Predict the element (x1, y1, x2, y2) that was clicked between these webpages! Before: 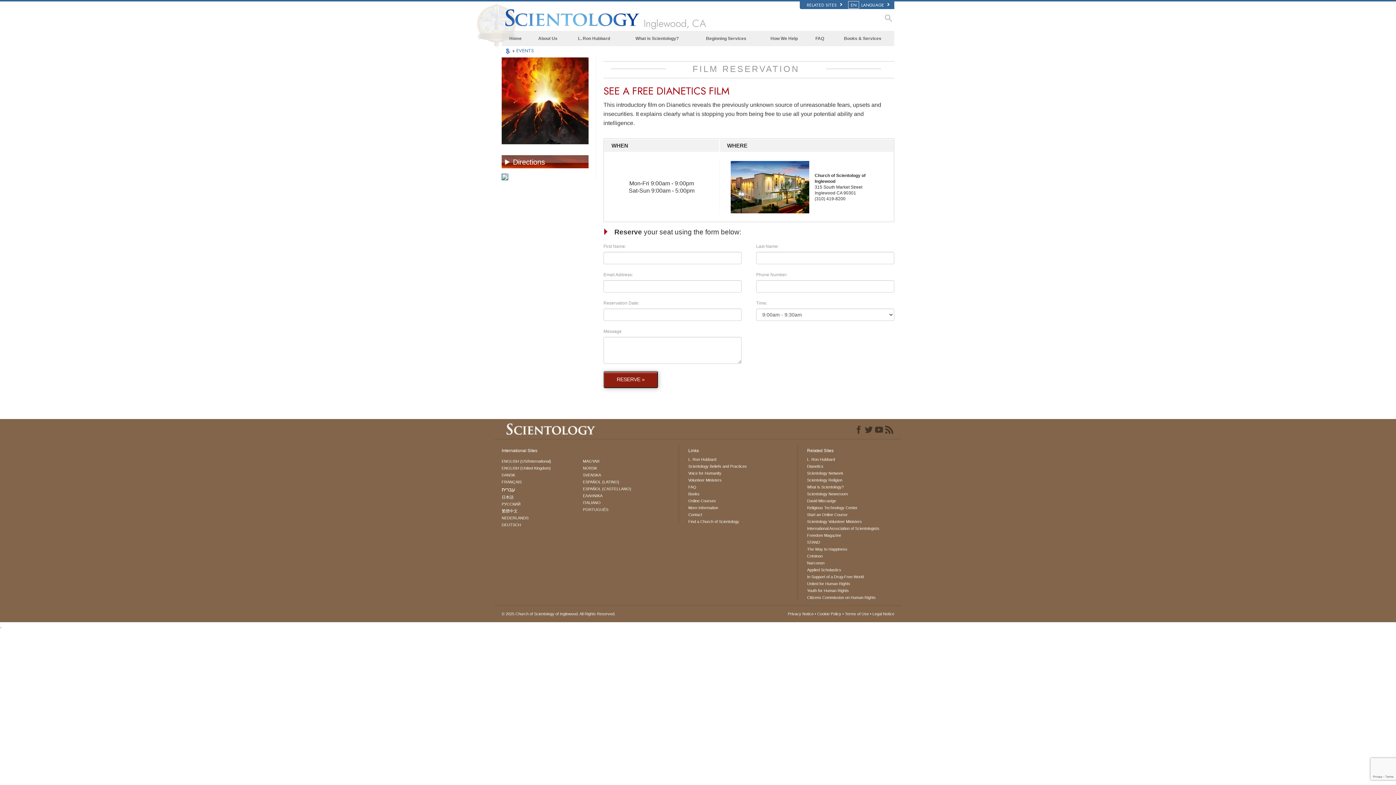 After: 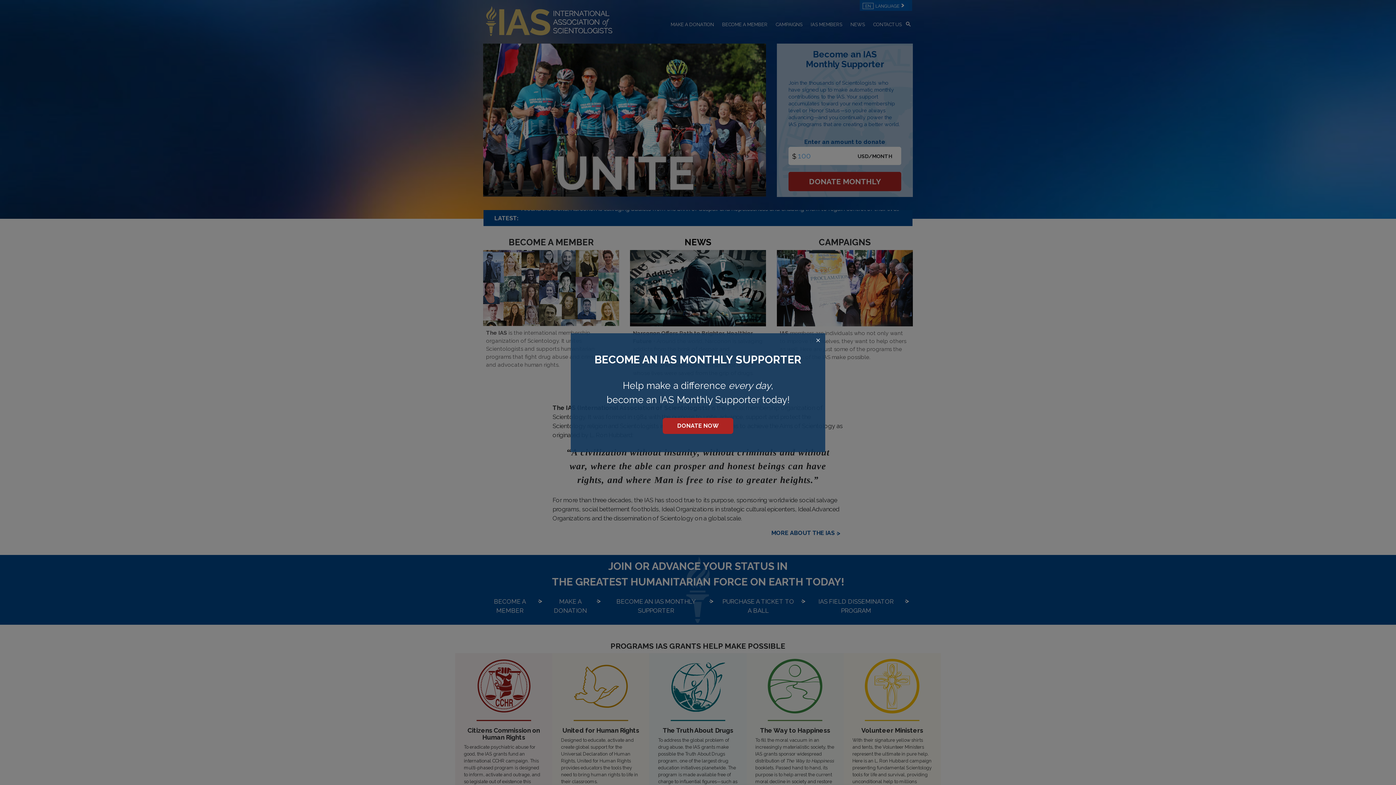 Action: bbox: (807, 526, 894, 531) label: International Association of Scientologists